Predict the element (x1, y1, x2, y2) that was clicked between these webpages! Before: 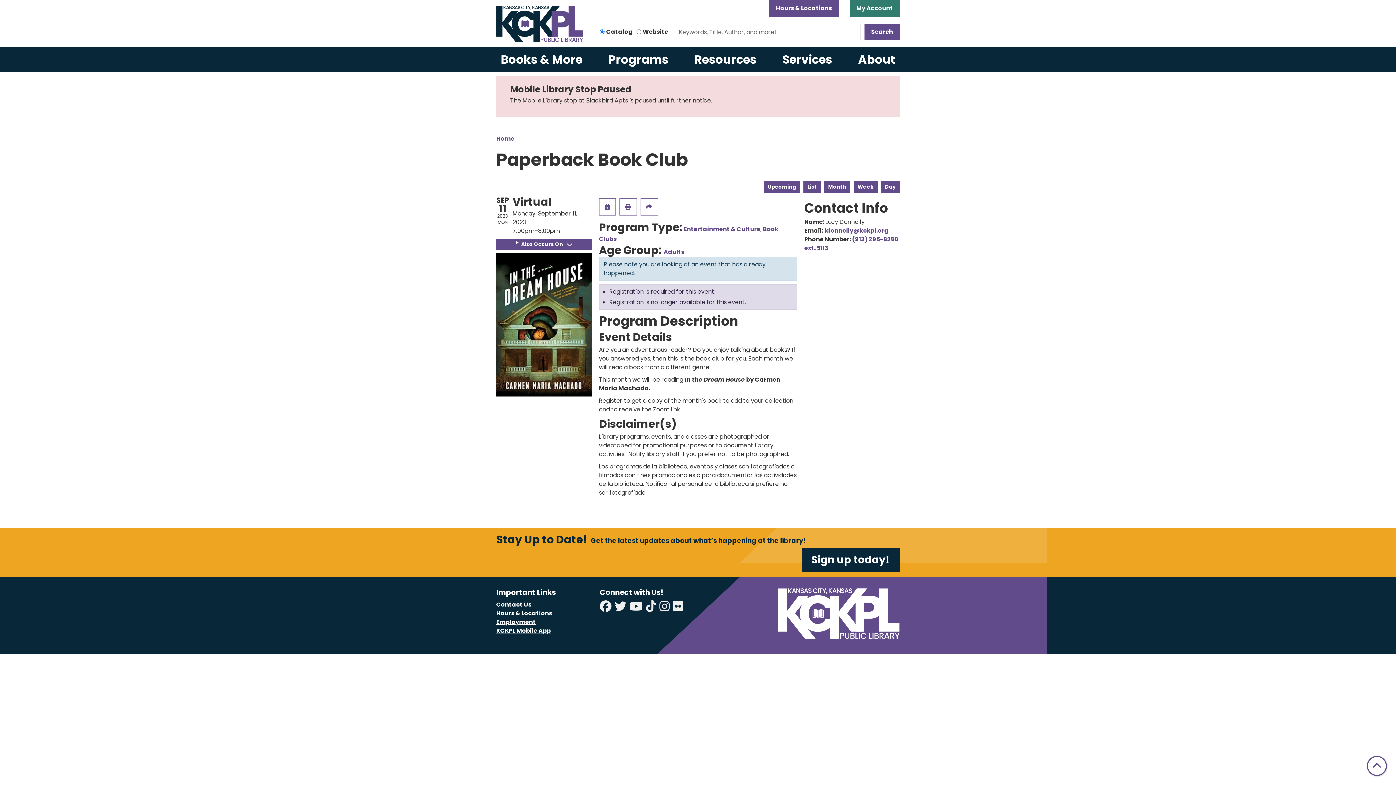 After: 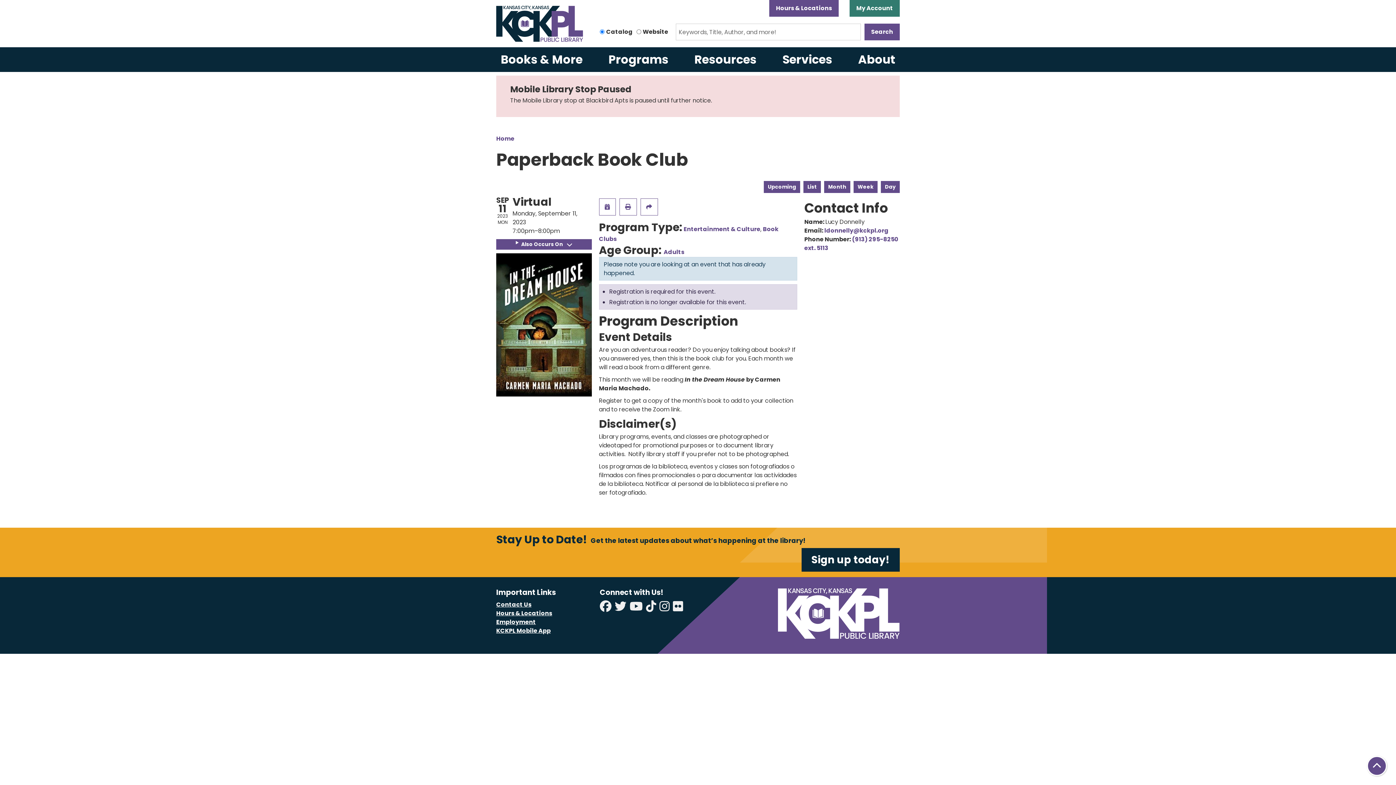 Action: bbox: (1367, 756, 1387, 776) label: Back To Top